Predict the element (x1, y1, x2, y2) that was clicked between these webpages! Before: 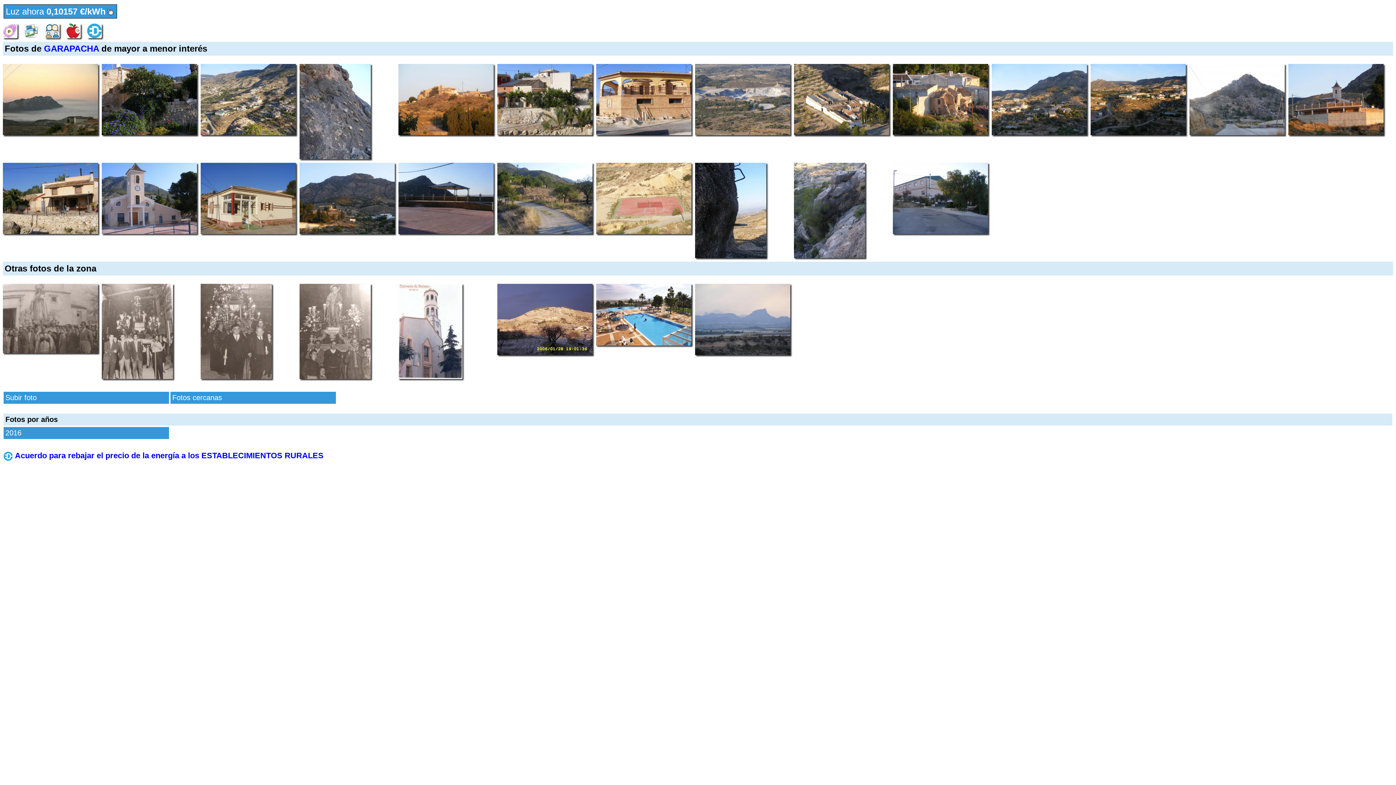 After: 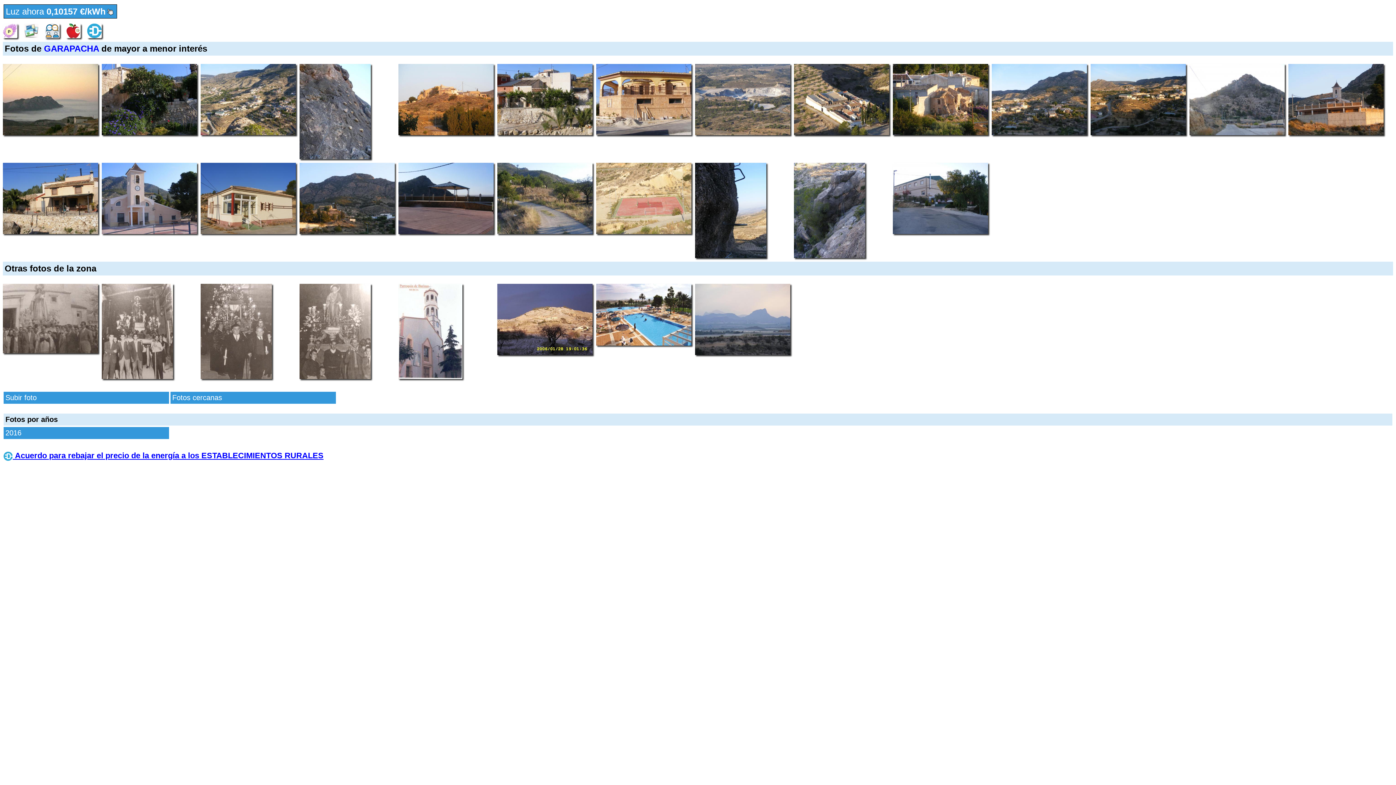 Action: label:  Acuerdo para rebajar el precio de la energía a los ESTABLECIMIENTOS RURALES bbox: (3, 451, 323, 460)